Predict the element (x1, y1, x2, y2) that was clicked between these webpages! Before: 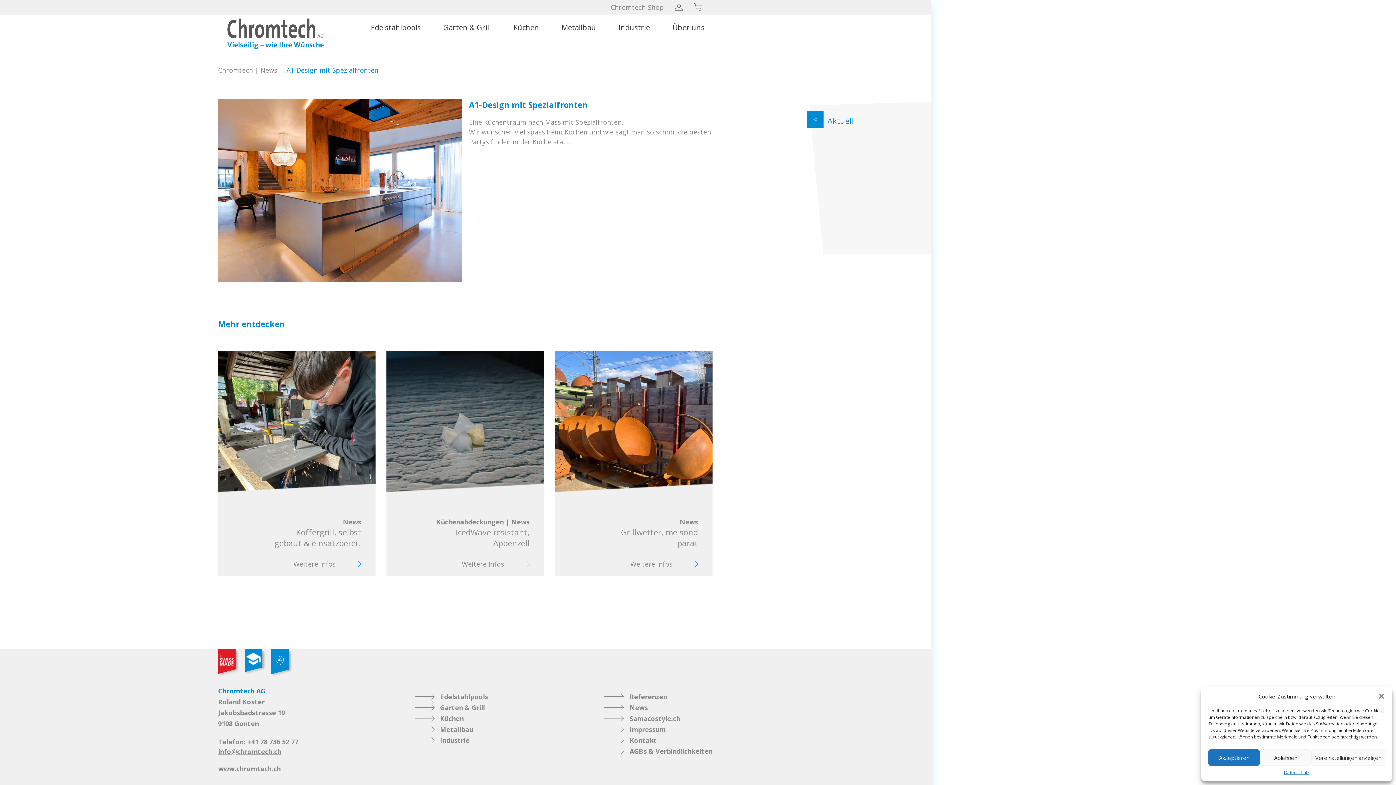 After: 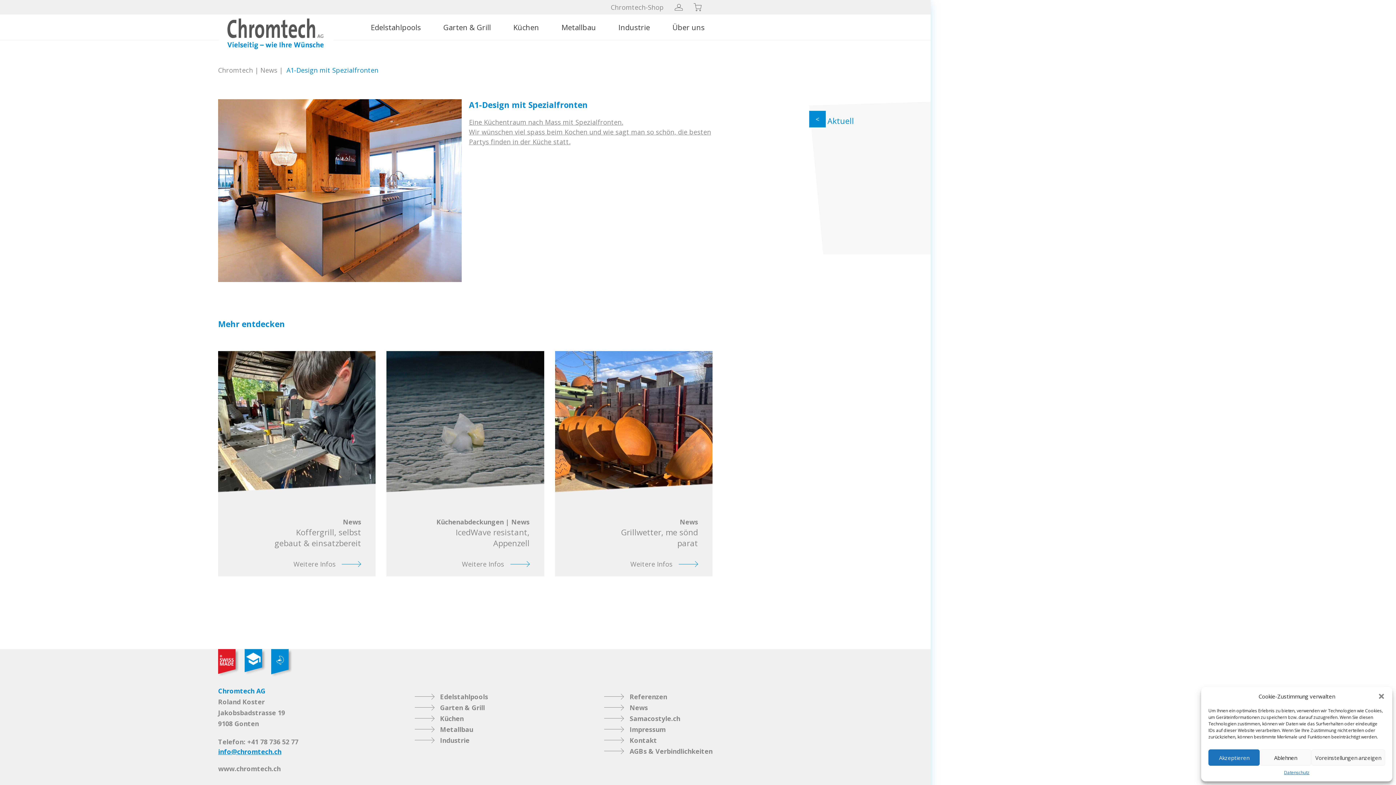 Action: bbox: (218, 747, 298, 756) label: info@chromtech.ch